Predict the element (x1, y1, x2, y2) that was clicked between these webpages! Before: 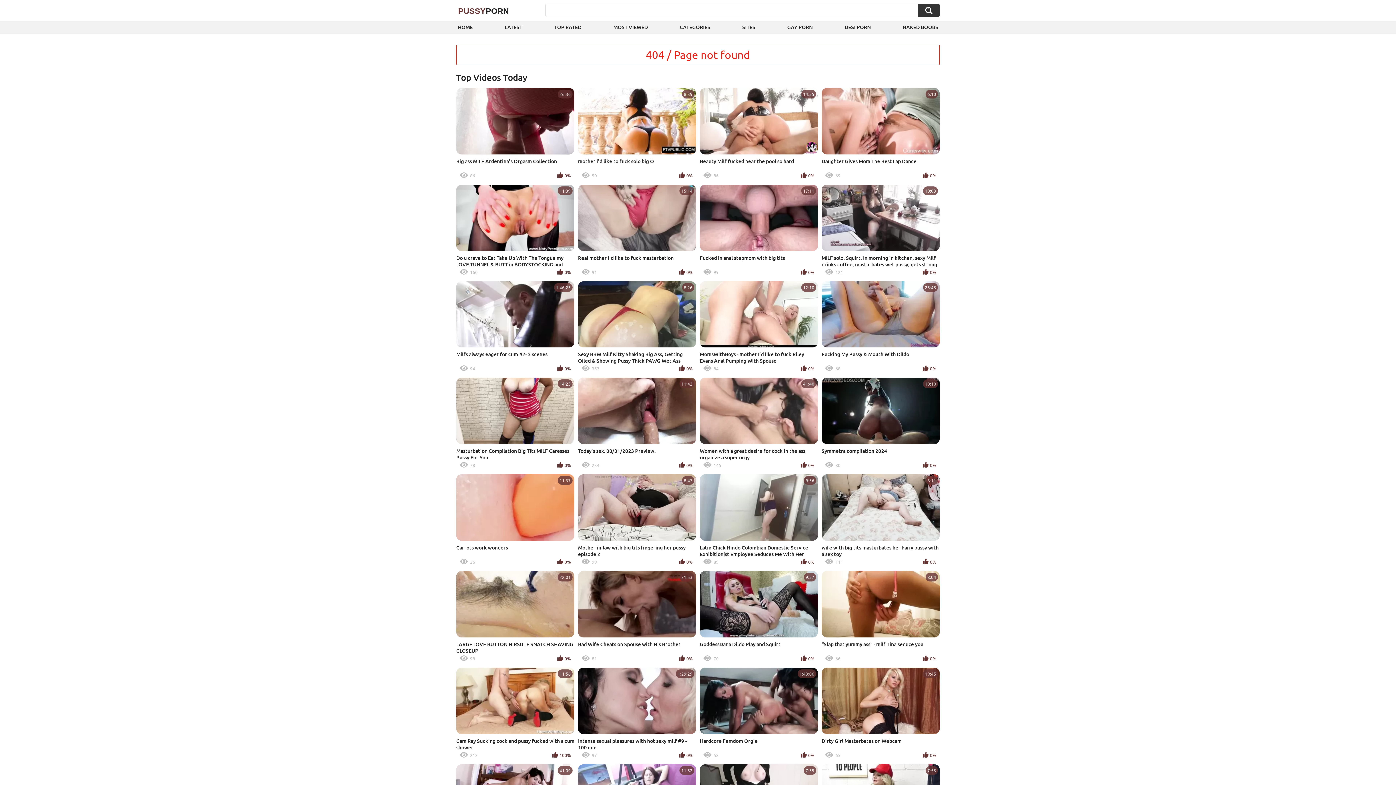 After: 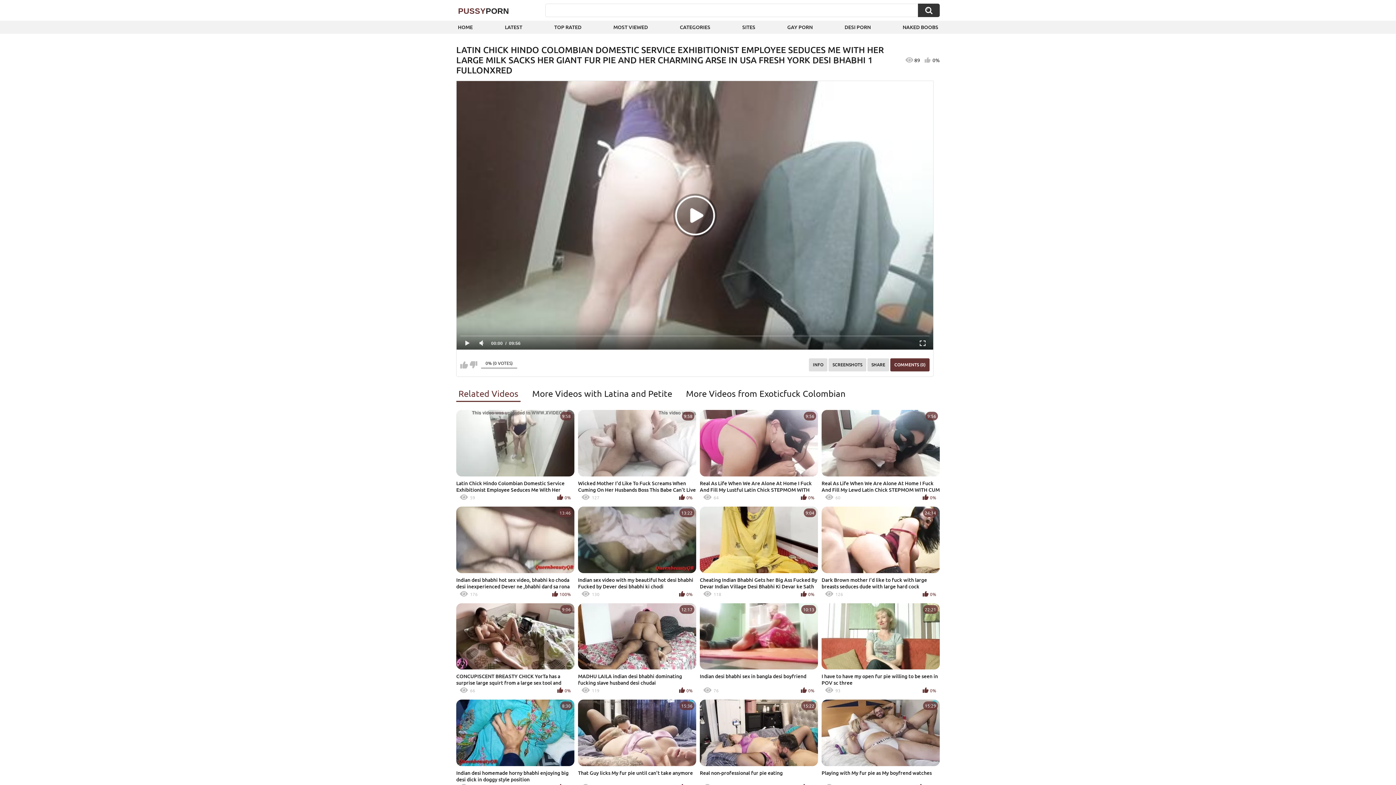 Action: bbox: (700, 474, 818, 567) label: 9:56
Latin Chick Hindo Colombian Domestic Service Exhibitionist Employee Seduces Me With Her Large Milk Sacks Her Giant Fur Pie And Her Charming Arse In Usa Fresh York Desi Bhabhi 1 FULLONXRED
89
0%